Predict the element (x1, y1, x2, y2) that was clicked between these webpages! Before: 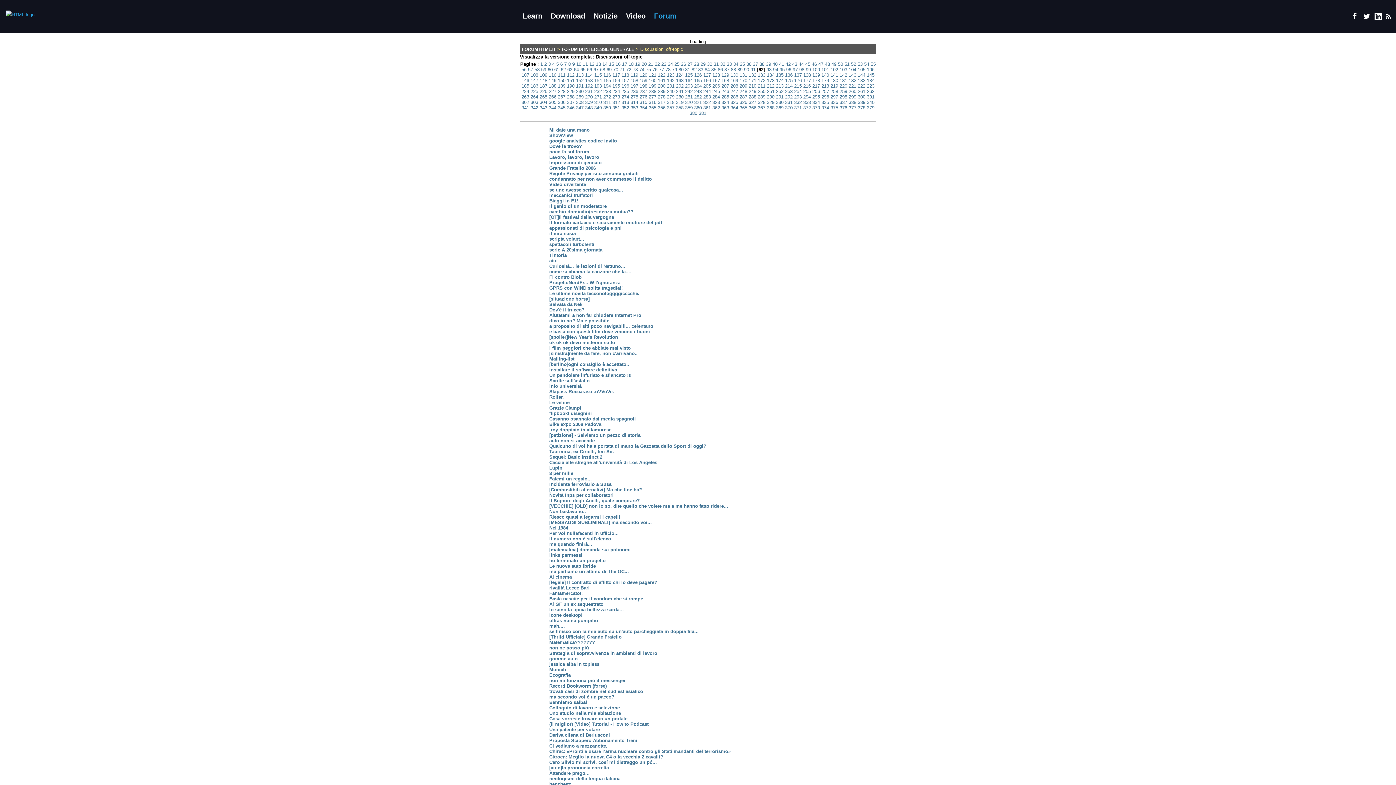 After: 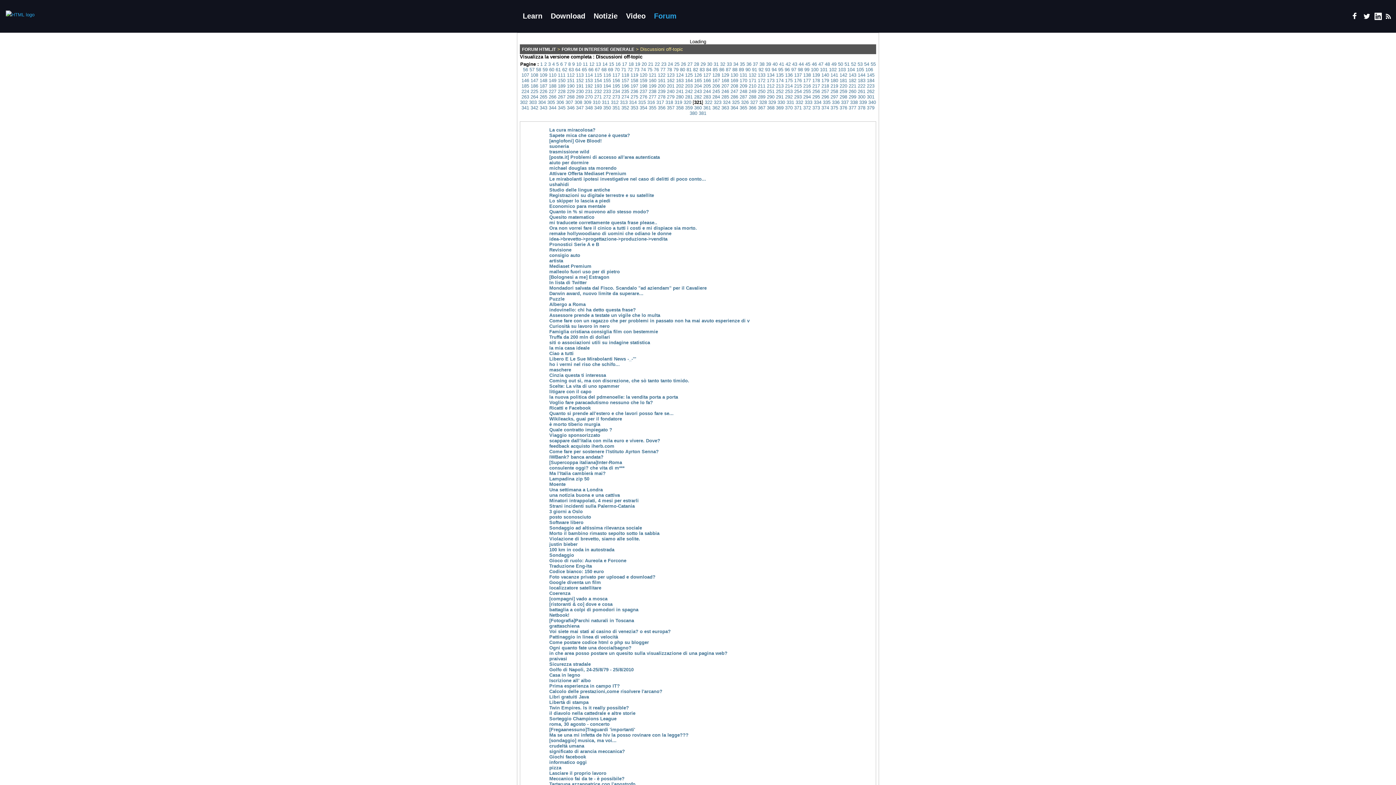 Action: bbox: (694, 99, 702, 105) label: 321